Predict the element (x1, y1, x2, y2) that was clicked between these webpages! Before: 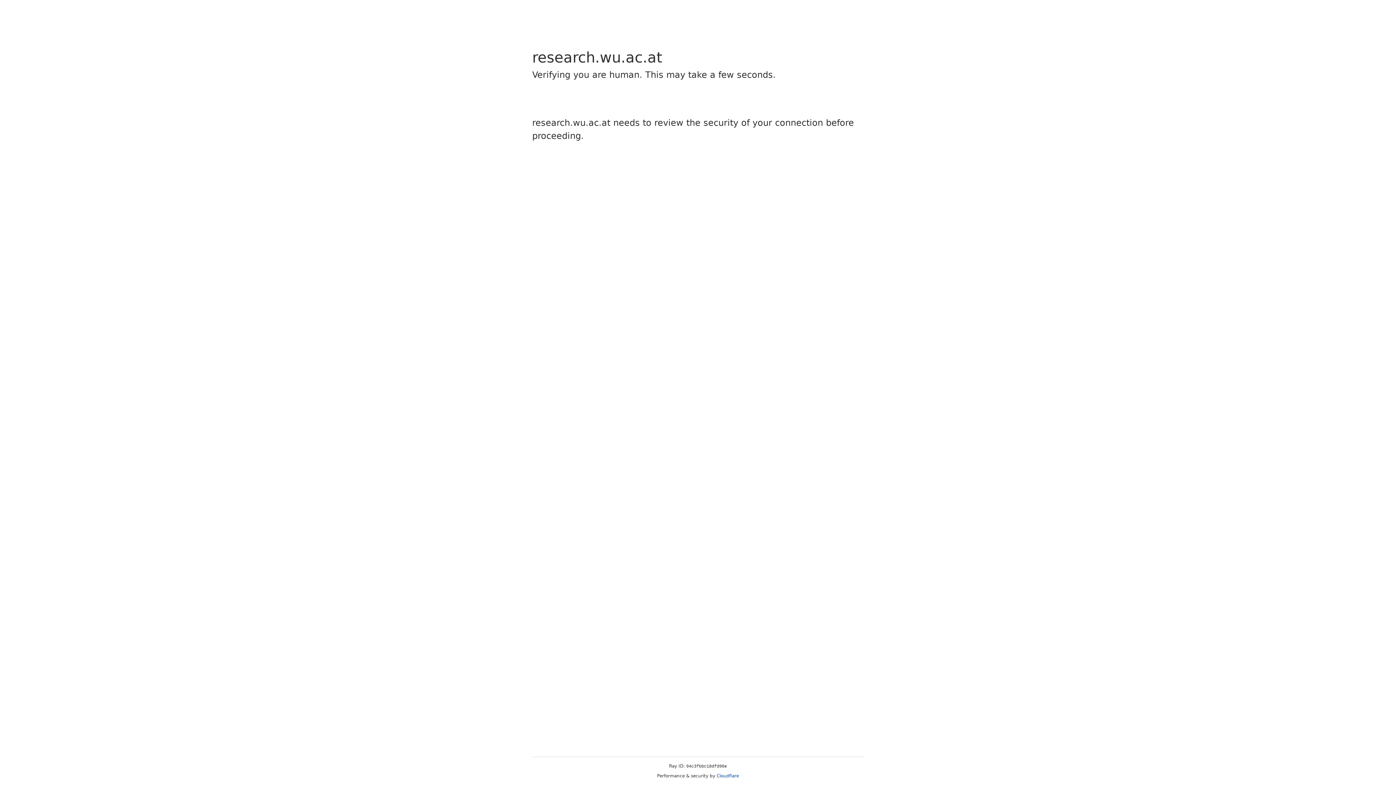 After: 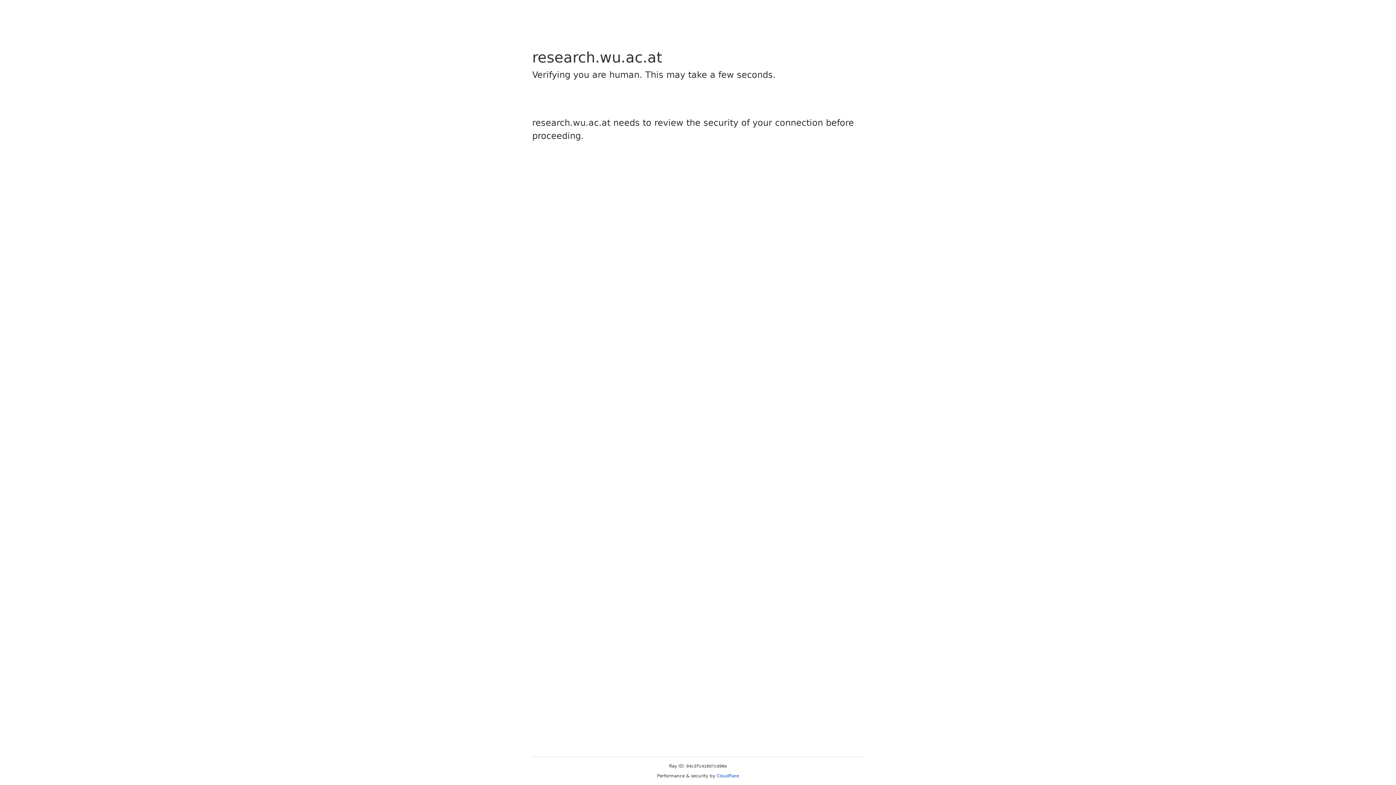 Action: label: Cloudflare bbox: (716, 773, 739, 778)